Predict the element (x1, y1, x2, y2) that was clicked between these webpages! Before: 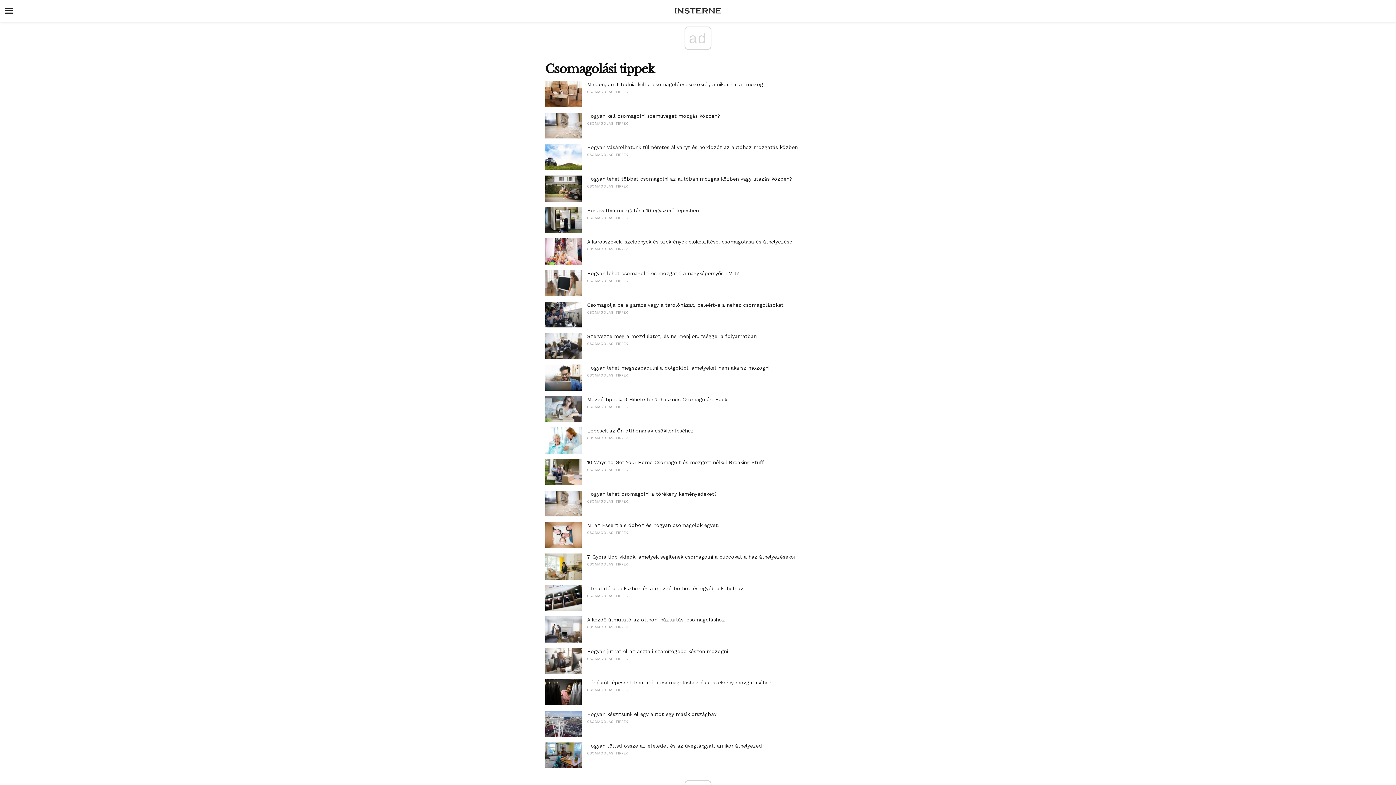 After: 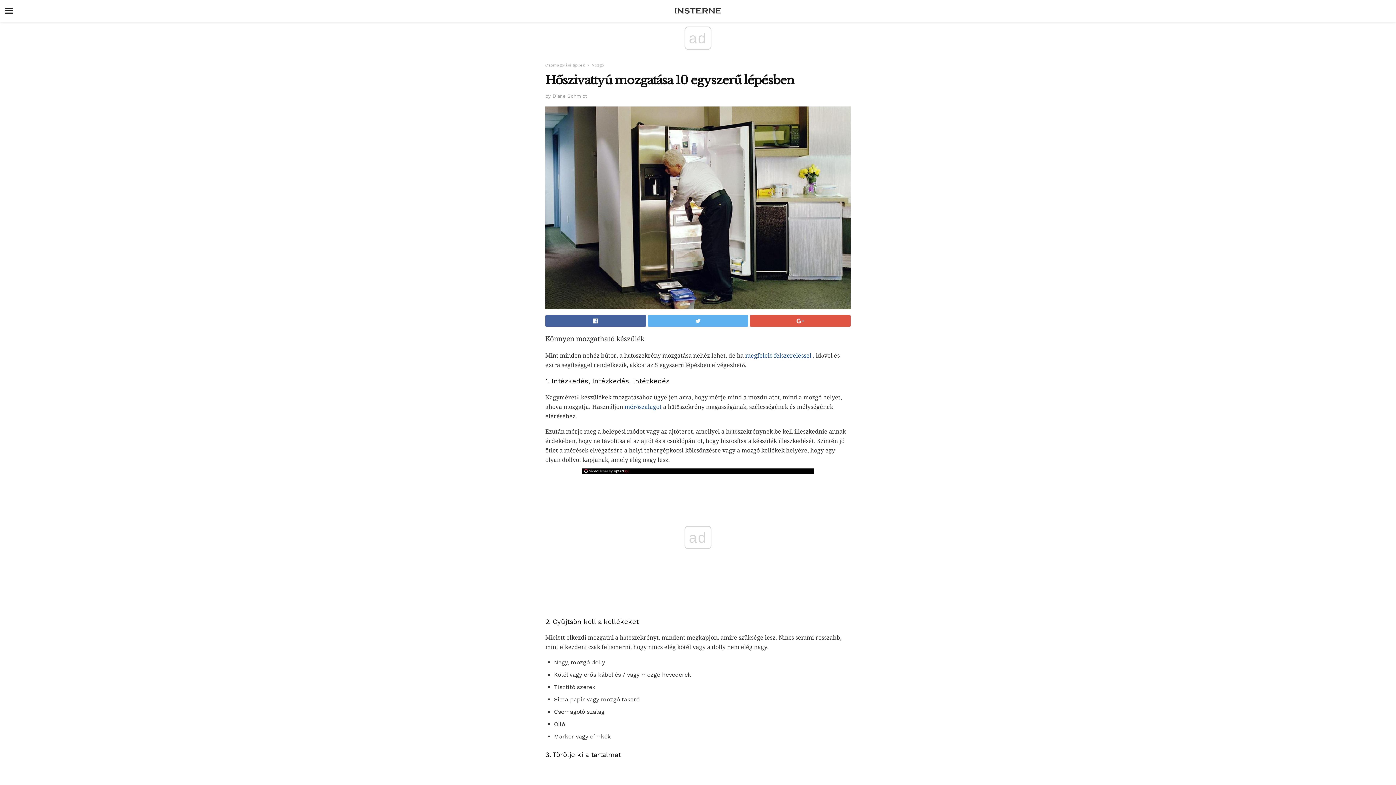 Action: label: Hőszivattyú mozgatása 10 egyszerű lépésben bbox: (587, 207, 698, 213)